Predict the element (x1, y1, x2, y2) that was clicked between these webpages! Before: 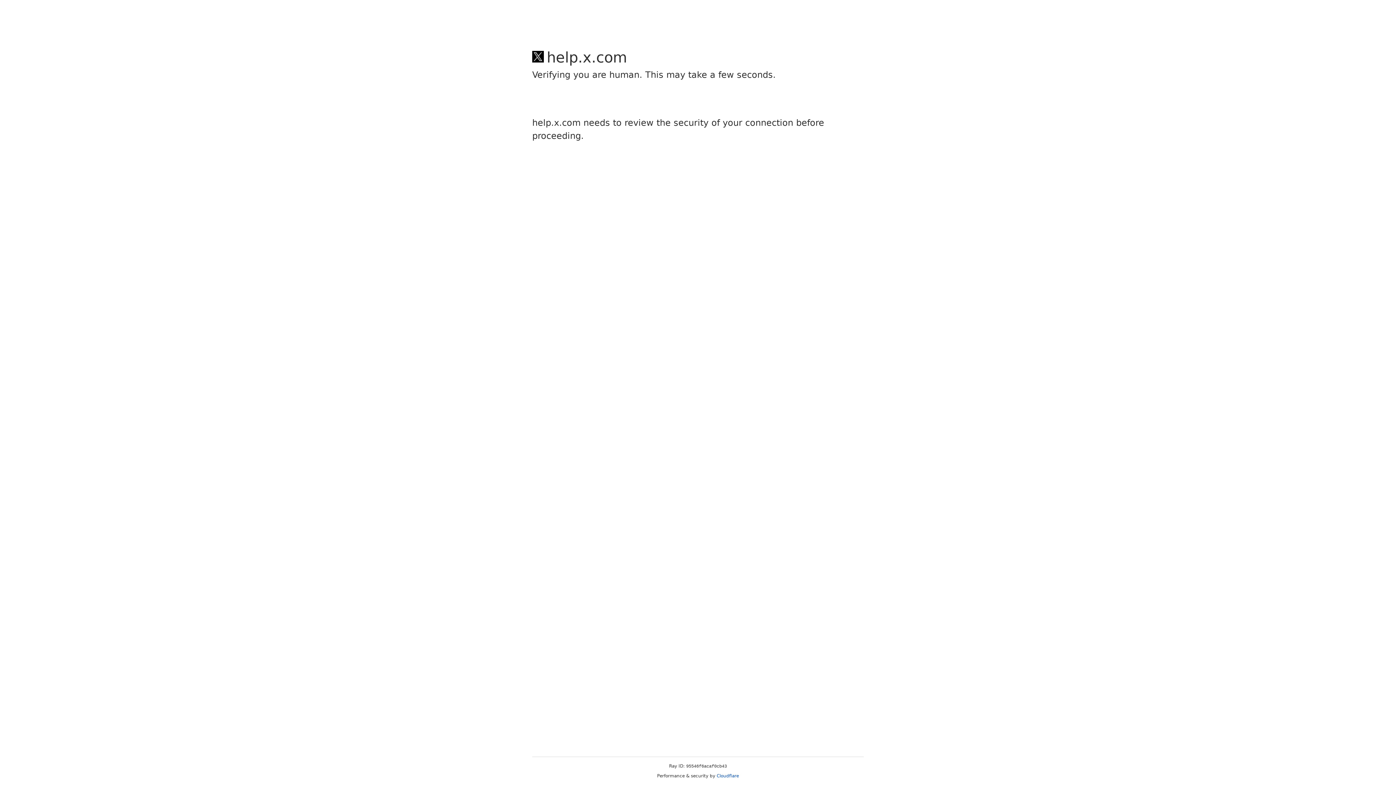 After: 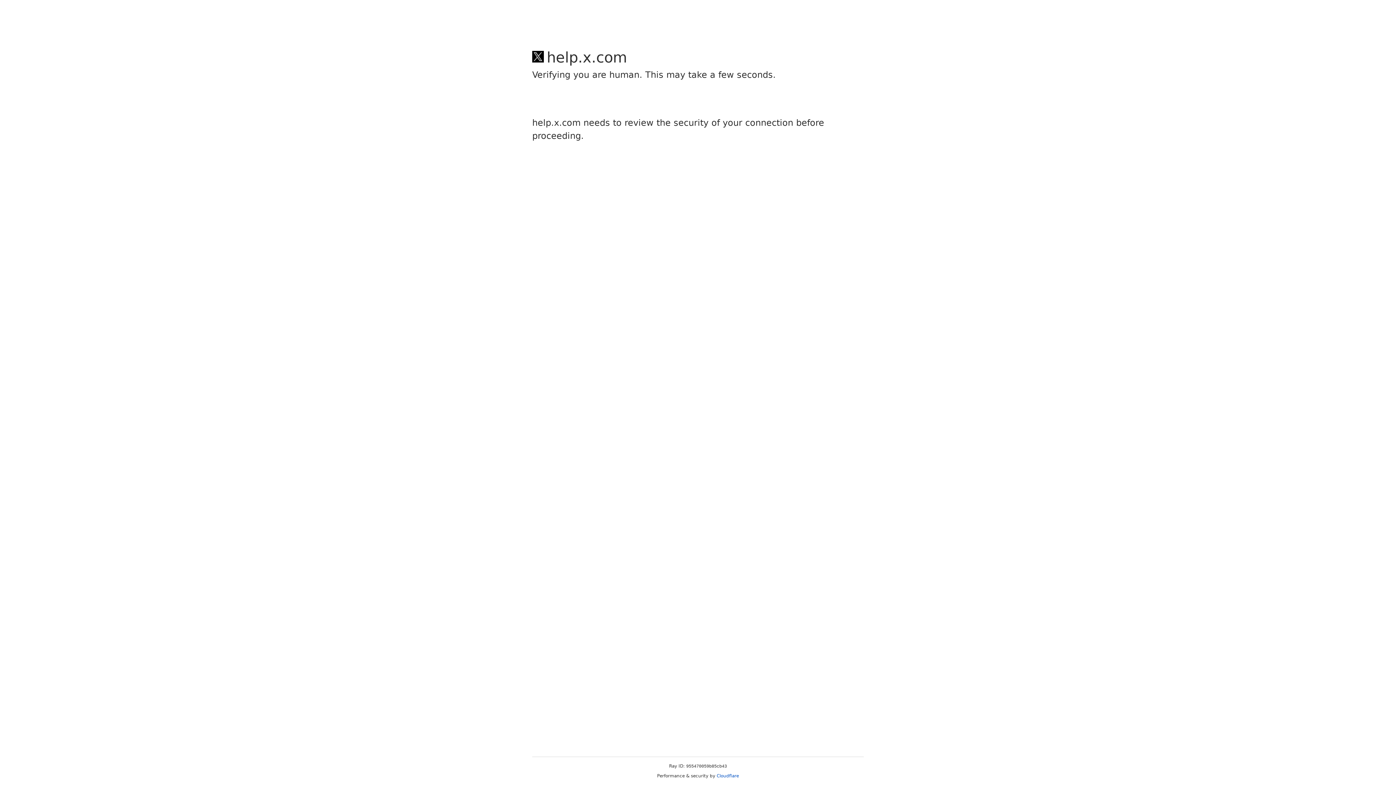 Action: label: Cloudflare bbox: (716, 773, 739, 778)